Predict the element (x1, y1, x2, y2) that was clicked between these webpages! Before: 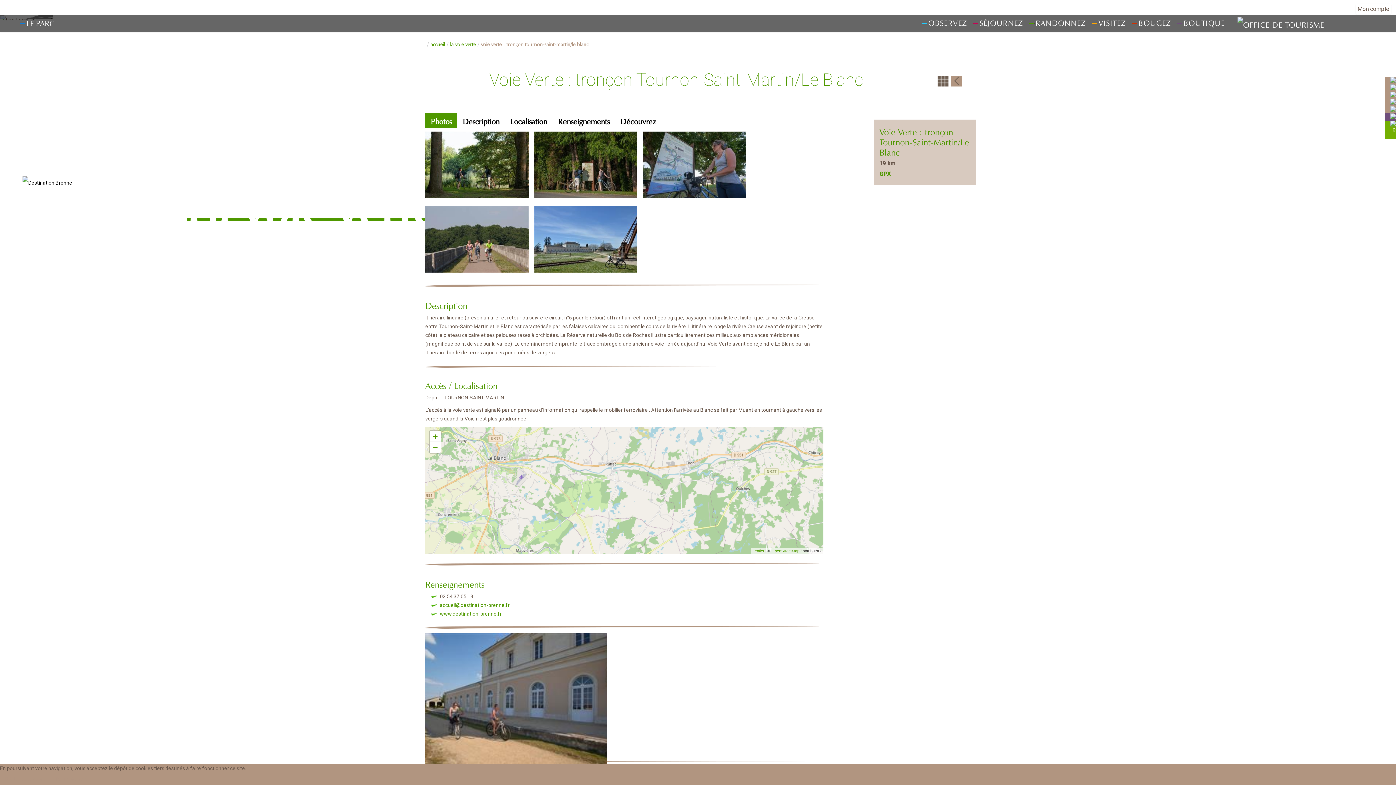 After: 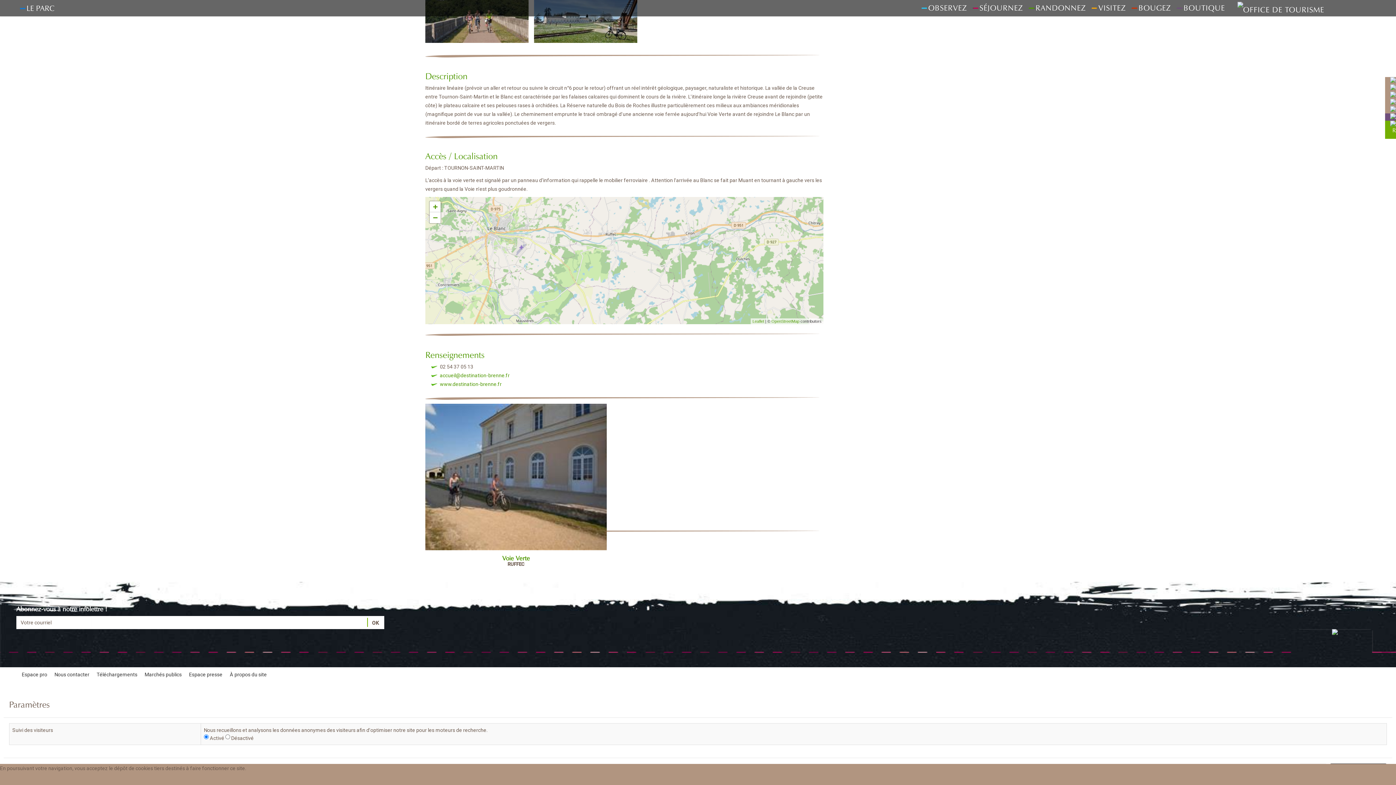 Action: bbox: (505, 113, 552, 127) label: Localisation